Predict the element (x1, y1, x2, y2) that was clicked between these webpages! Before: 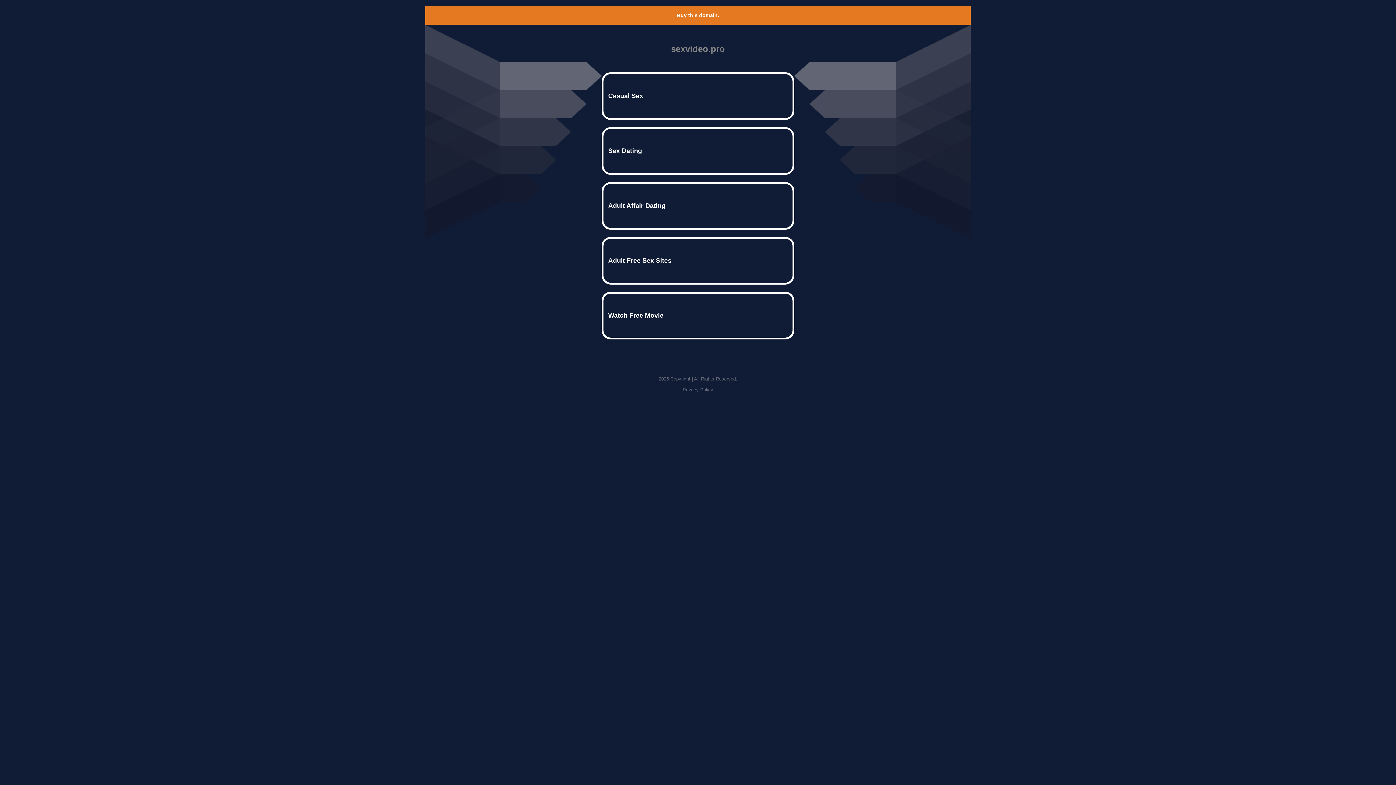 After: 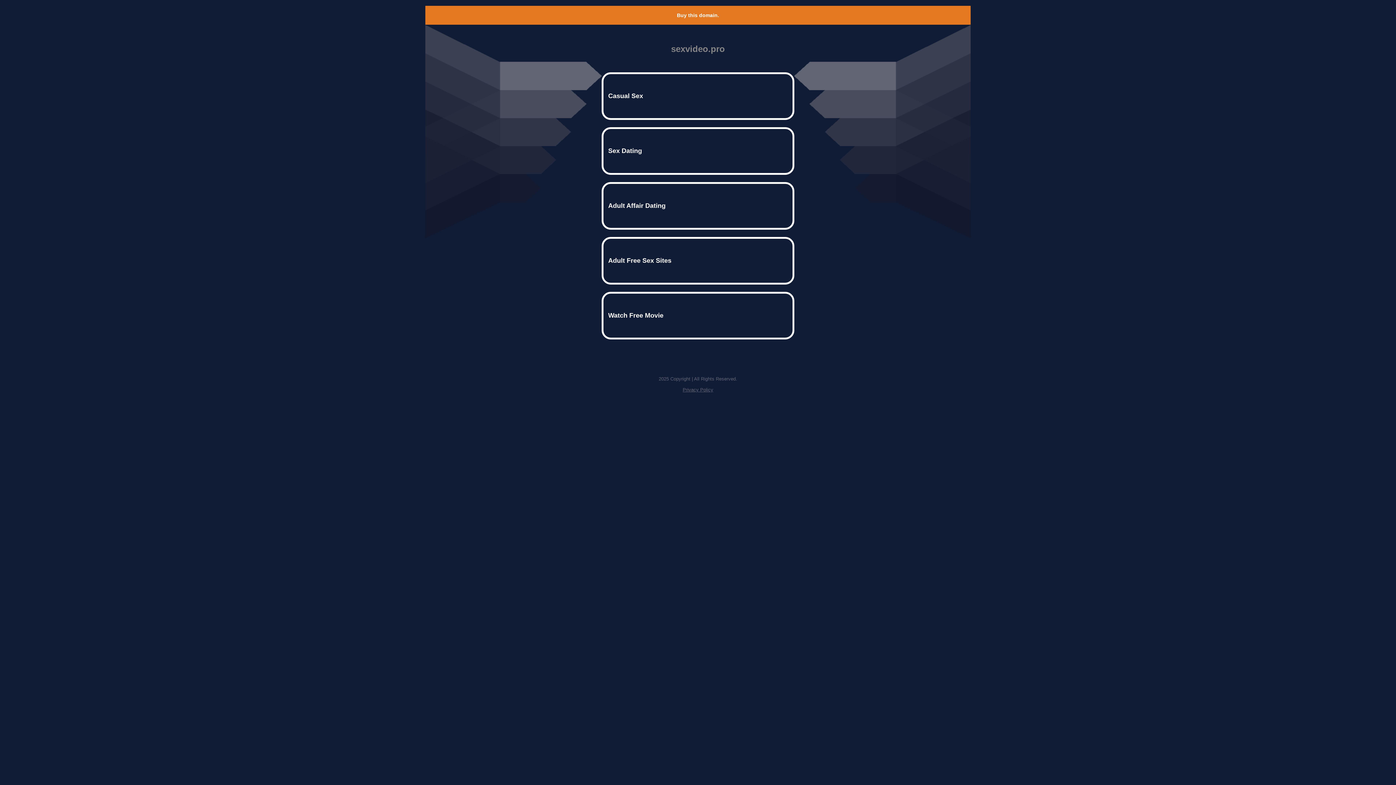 Action: label: Privacy Policy bbox: (682, 387, 713, 392)